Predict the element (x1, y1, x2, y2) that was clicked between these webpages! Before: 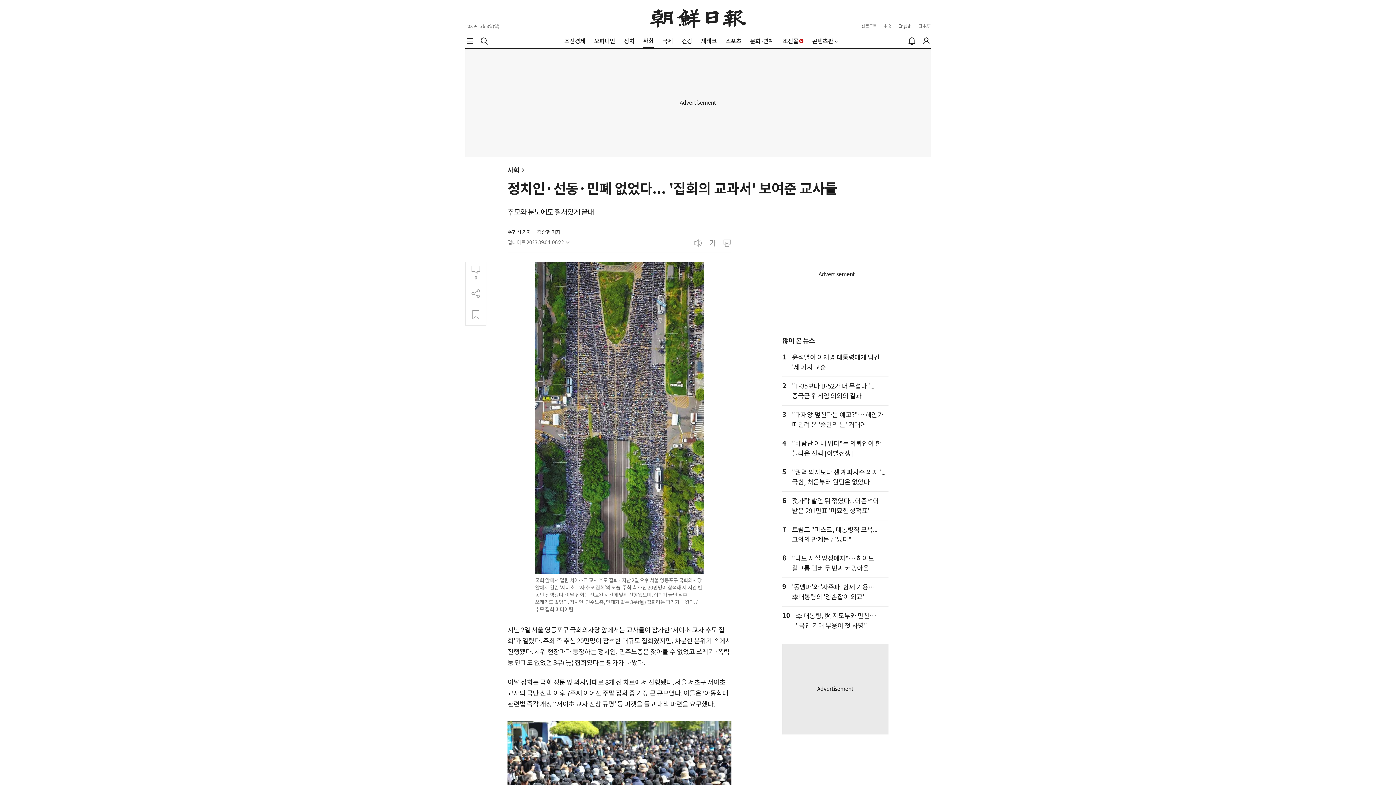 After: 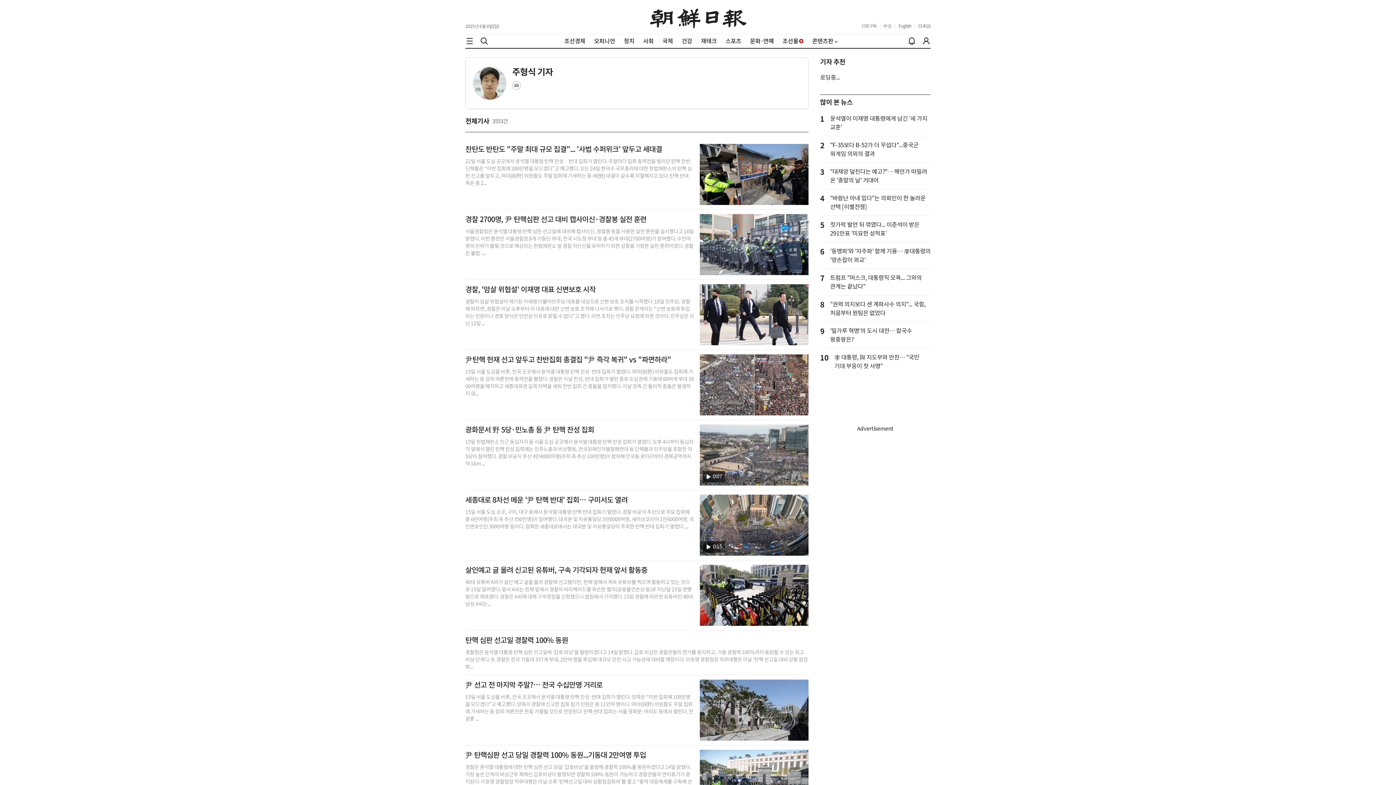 Action: label: 주형식 기자 bbox: (507, 229, 531, 235)